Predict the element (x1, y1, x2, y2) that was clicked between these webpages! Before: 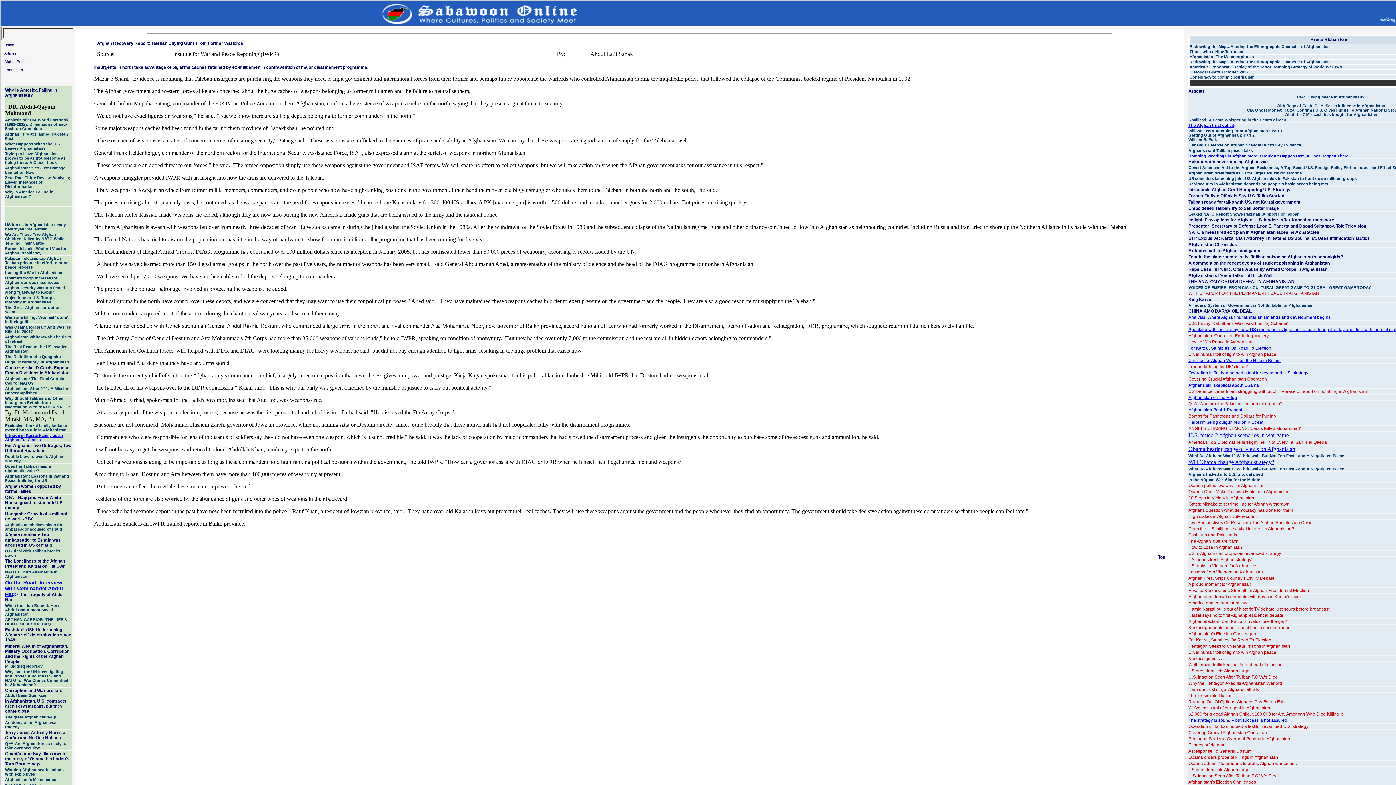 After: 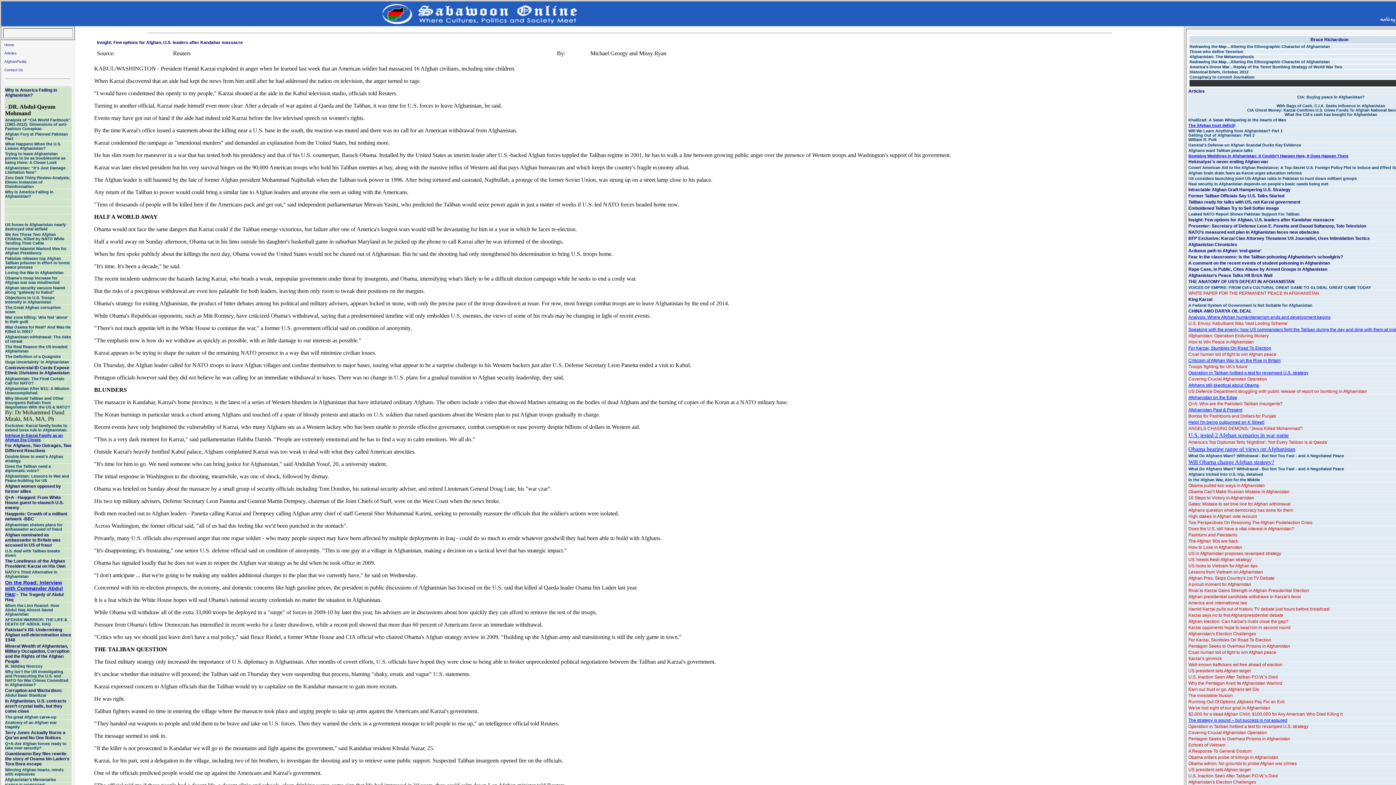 Action: bbox: (1188, 217, 1334, 222) label: Insight: Few options for Afghan, U.S. leaders after Kandahar massacre